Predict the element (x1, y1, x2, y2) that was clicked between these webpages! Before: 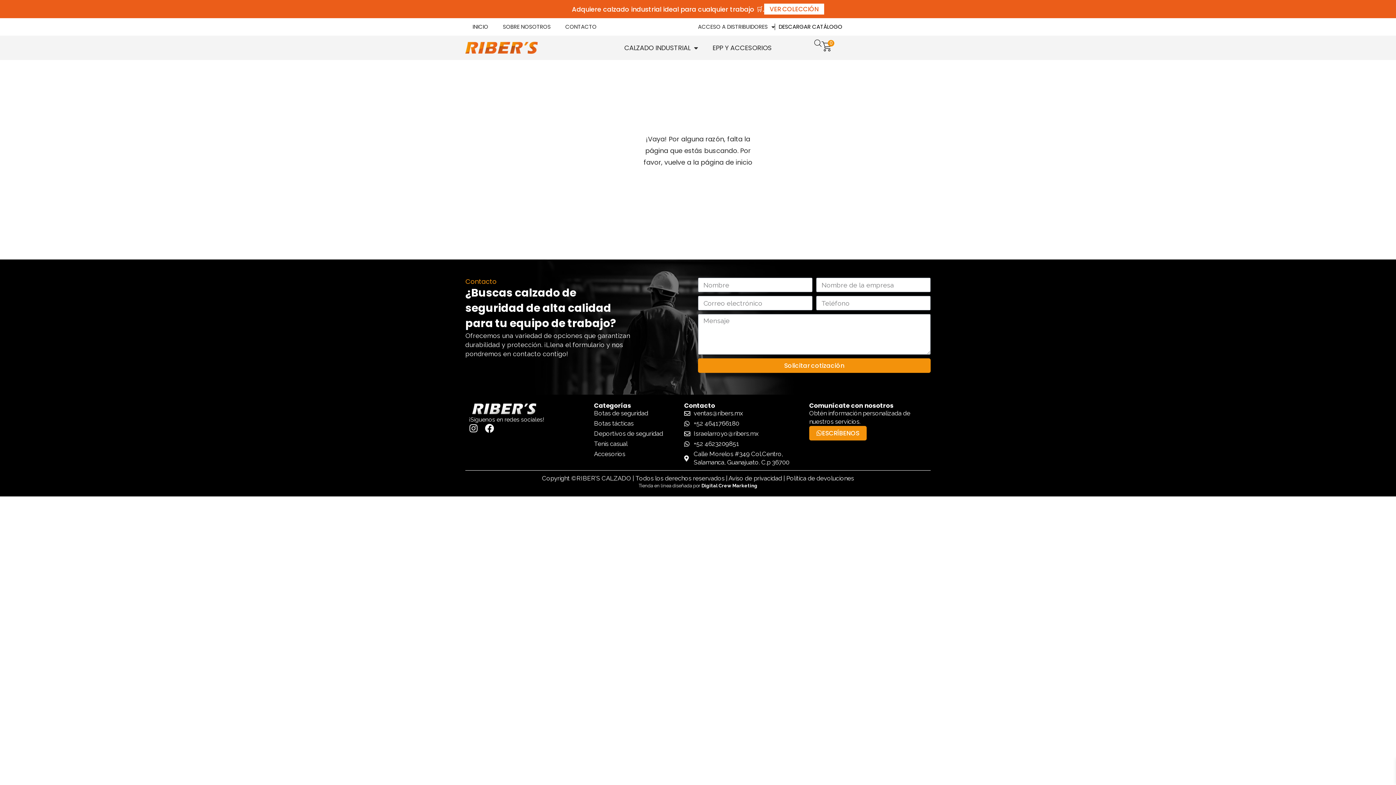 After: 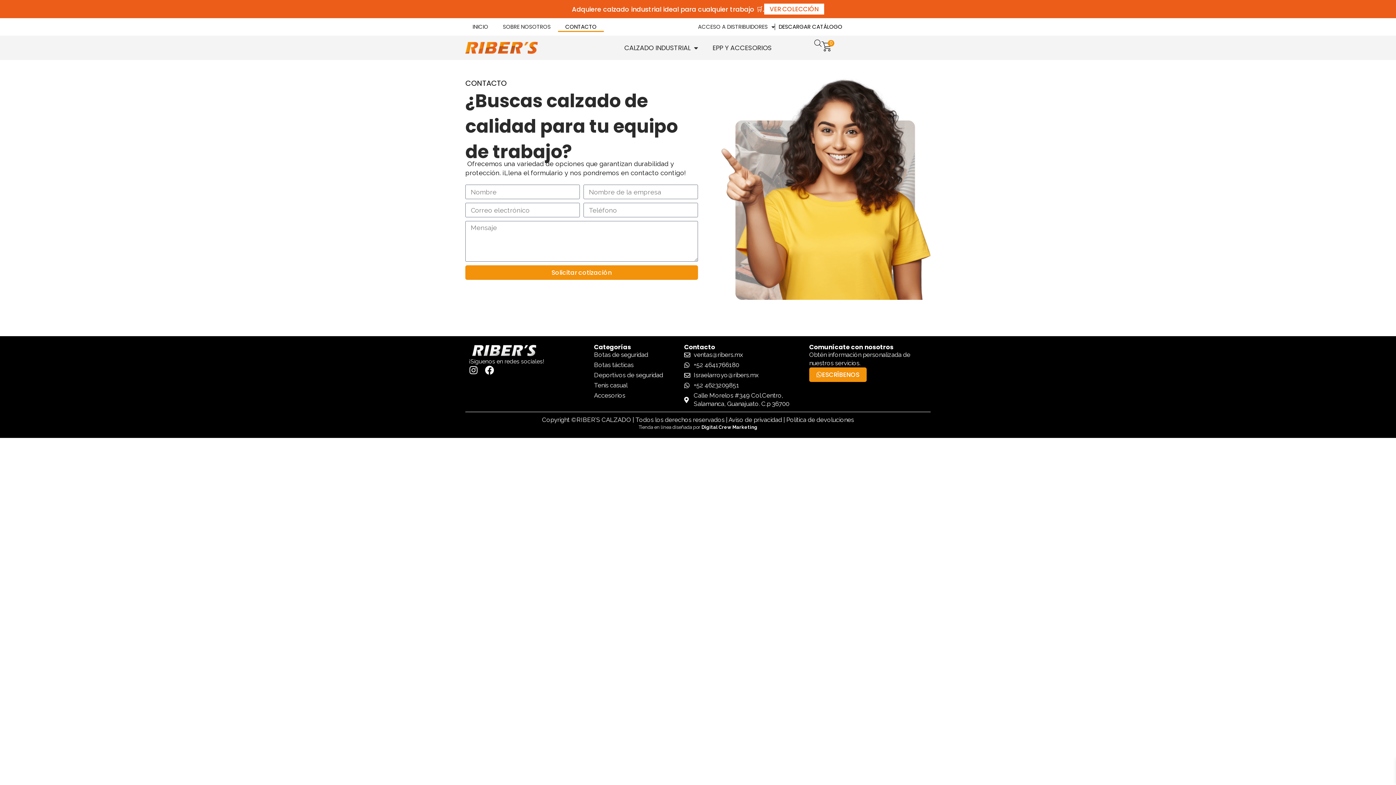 Action: label: CONTACTO bbox: (558, 21, 604, 32)